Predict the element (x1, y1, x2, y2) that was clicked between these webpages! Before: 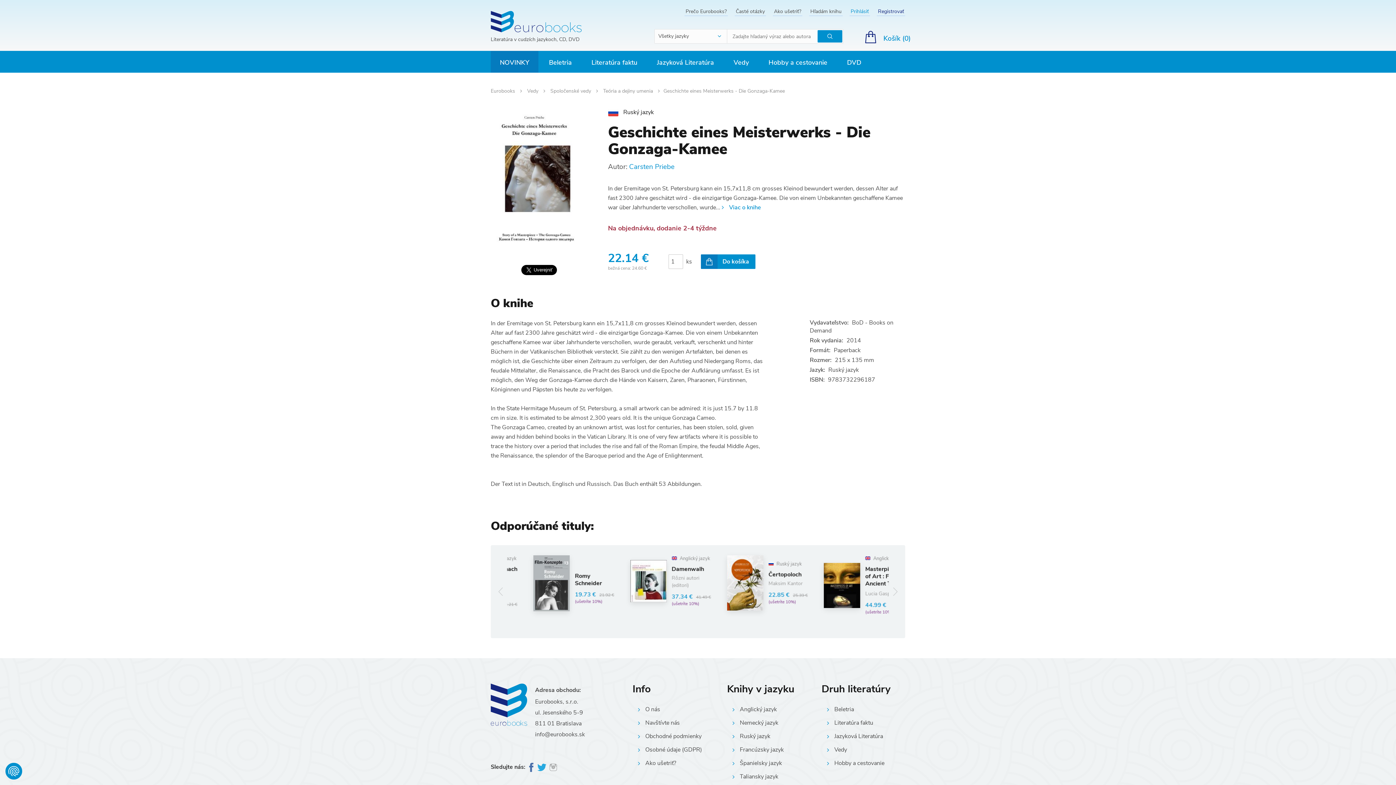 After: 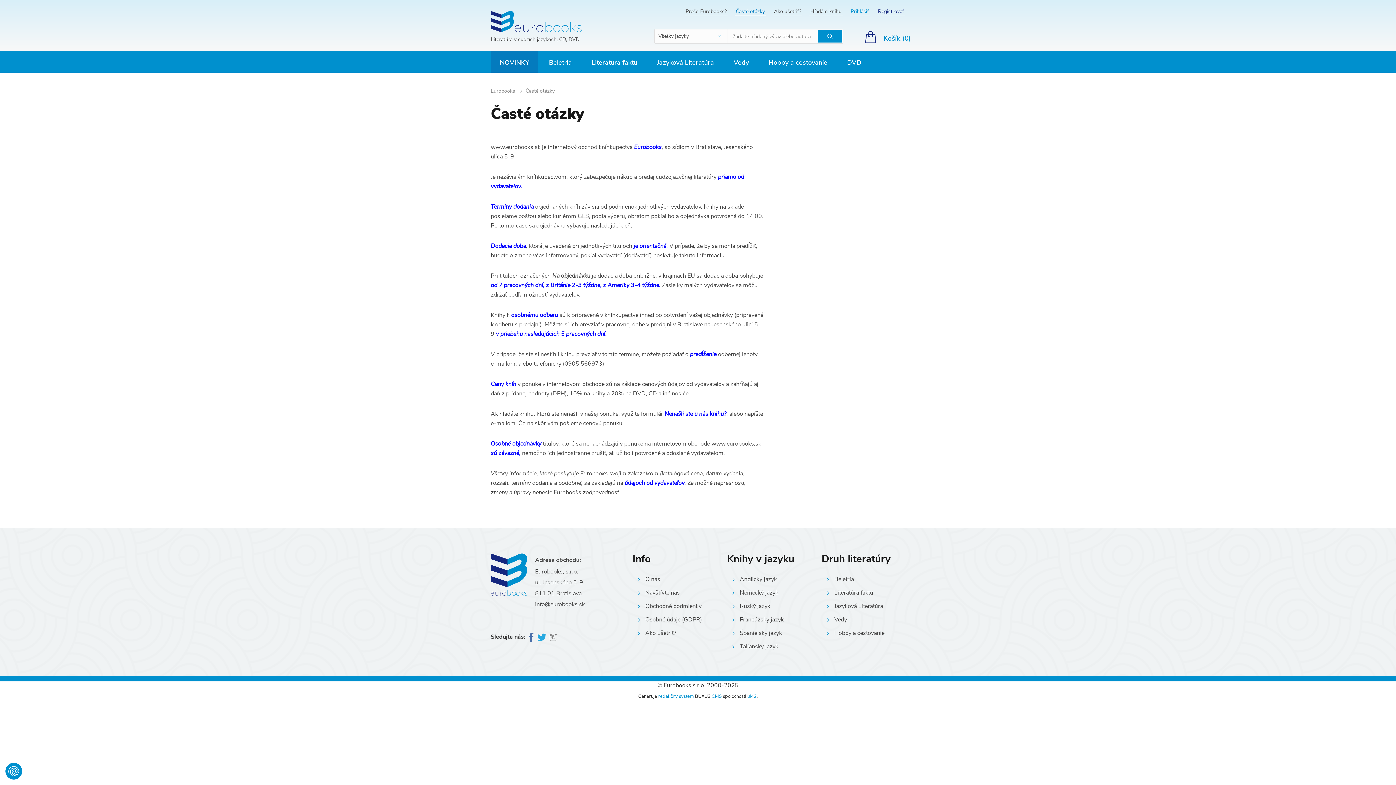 Action: bbox: (734, 7, 766, 16) label: Časté otázky